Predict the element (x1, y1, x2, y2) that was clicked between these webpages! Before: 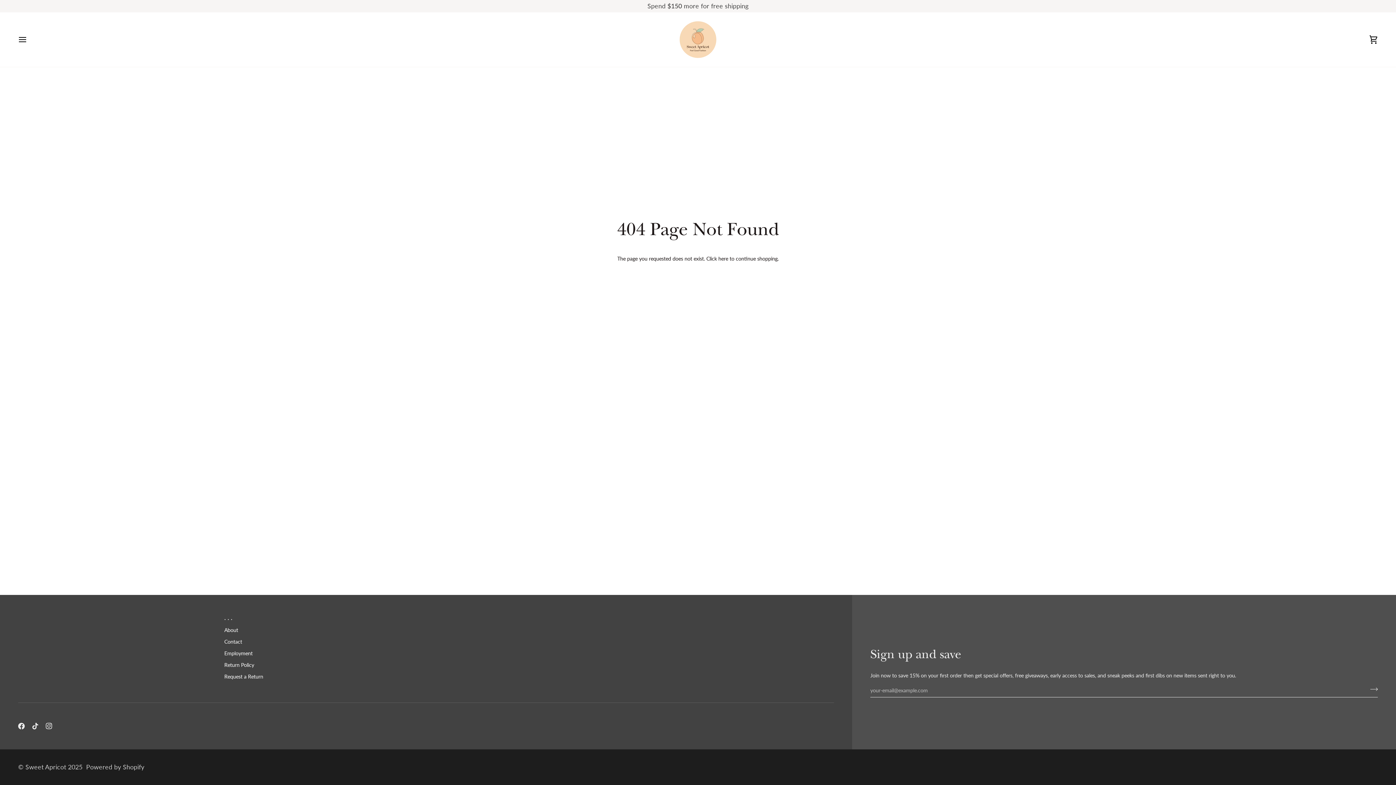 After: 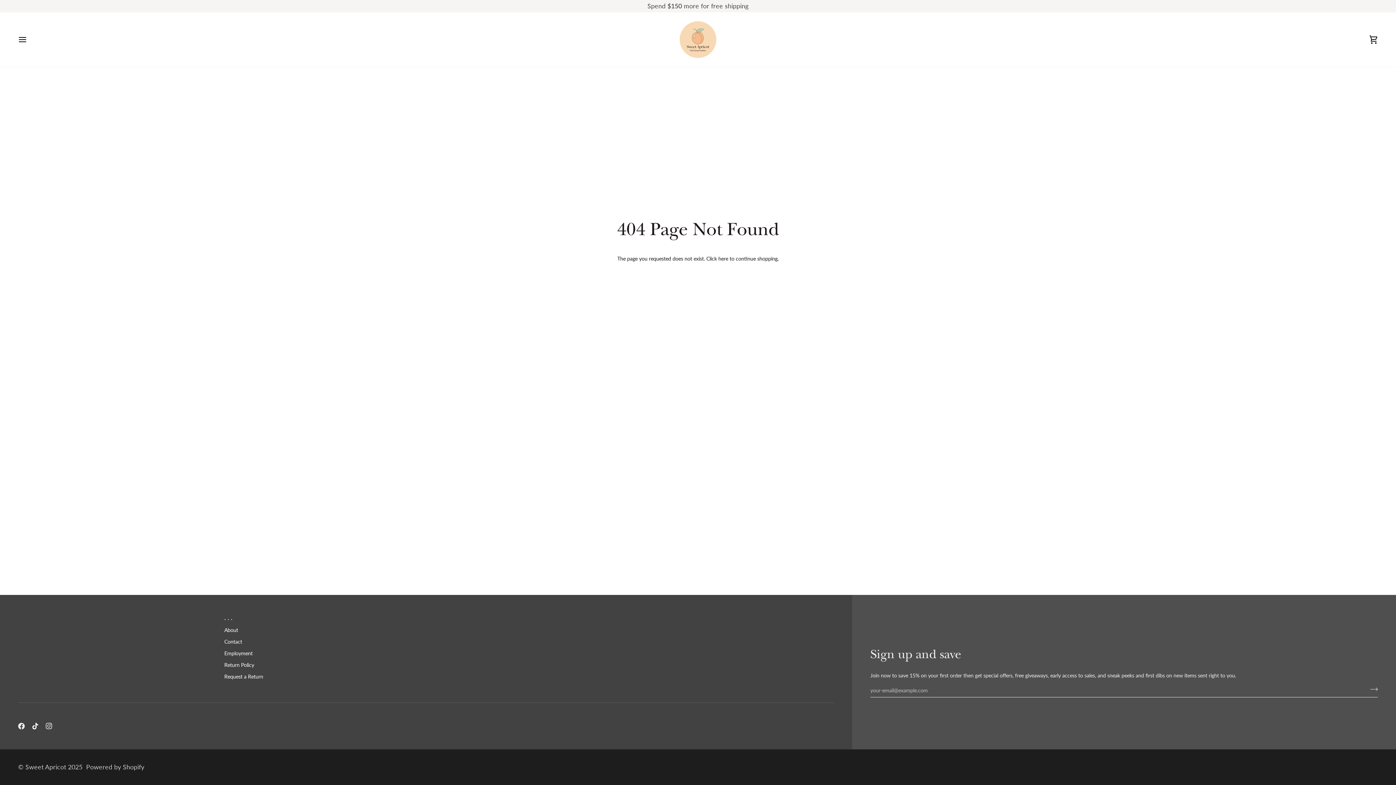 Action: bbox: (32, 723, 38, 729) label:  
Tiktok